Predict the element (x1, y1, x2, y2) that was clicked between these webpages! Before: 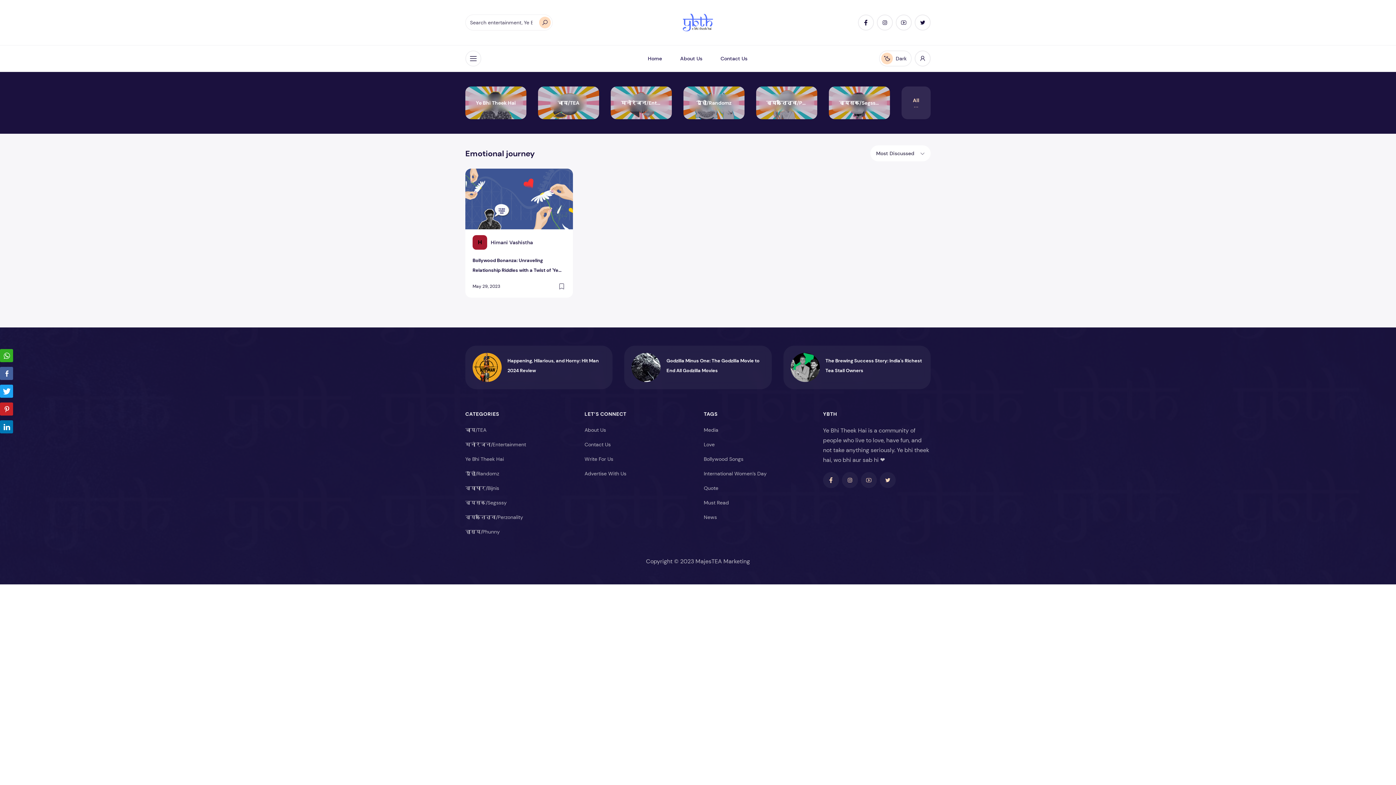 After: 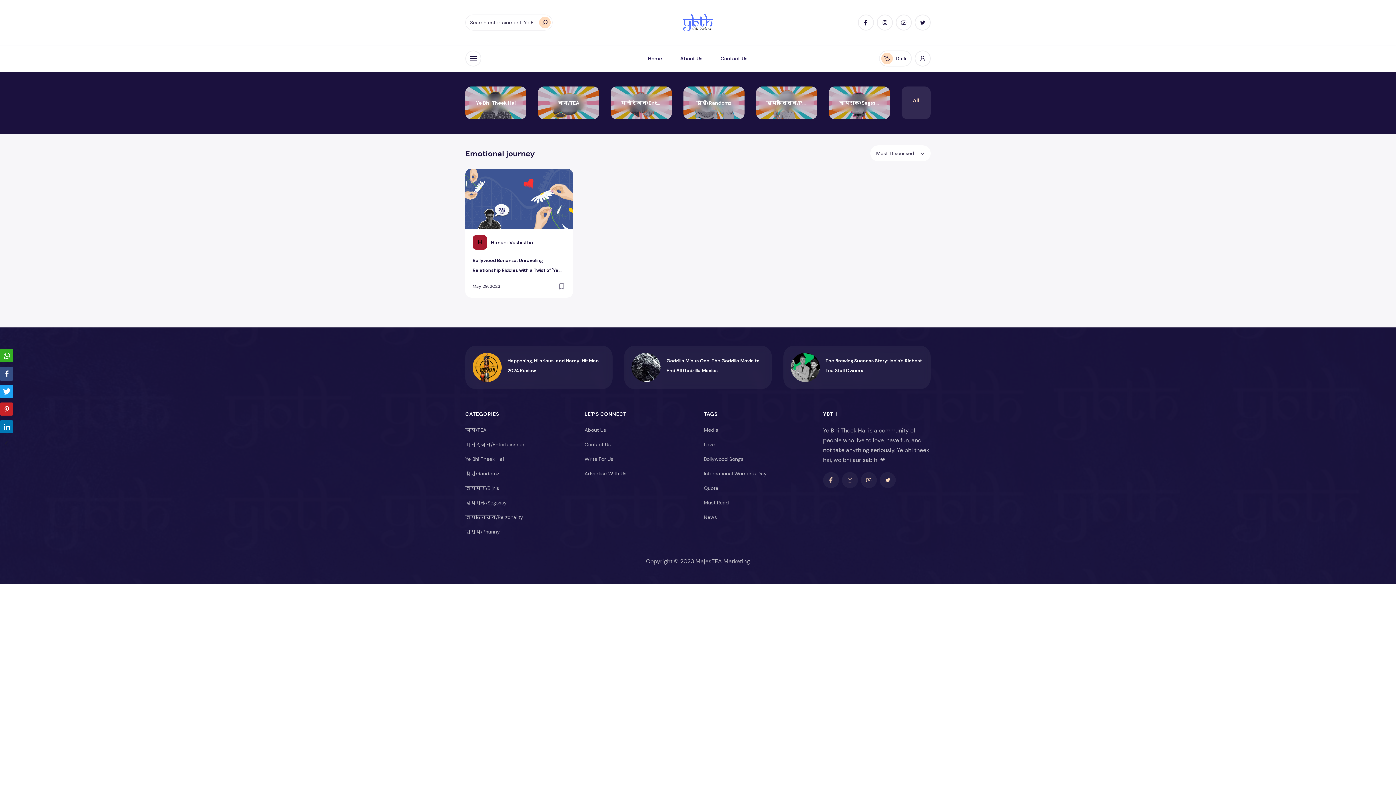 Action: label: Facebook Share bbox: (0, 367, 13, 380)